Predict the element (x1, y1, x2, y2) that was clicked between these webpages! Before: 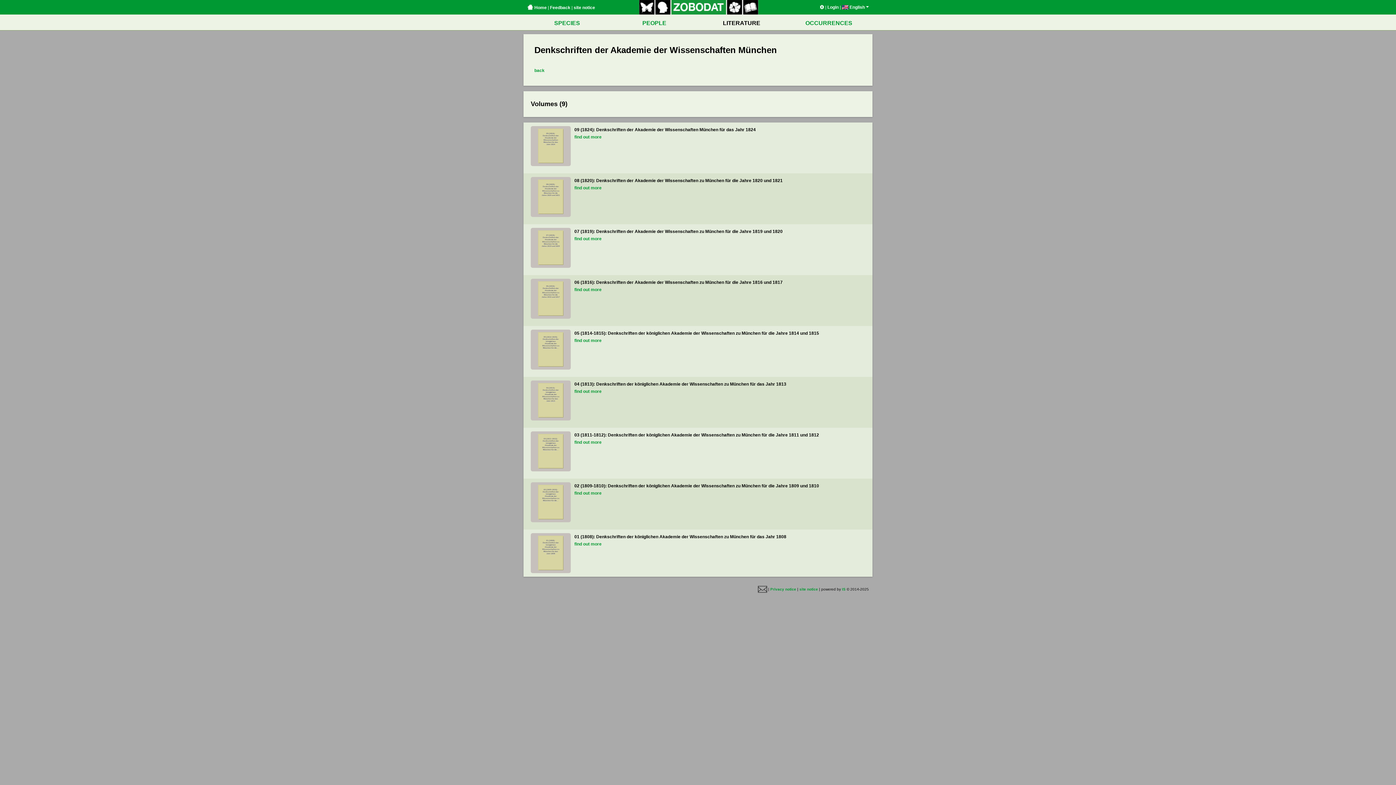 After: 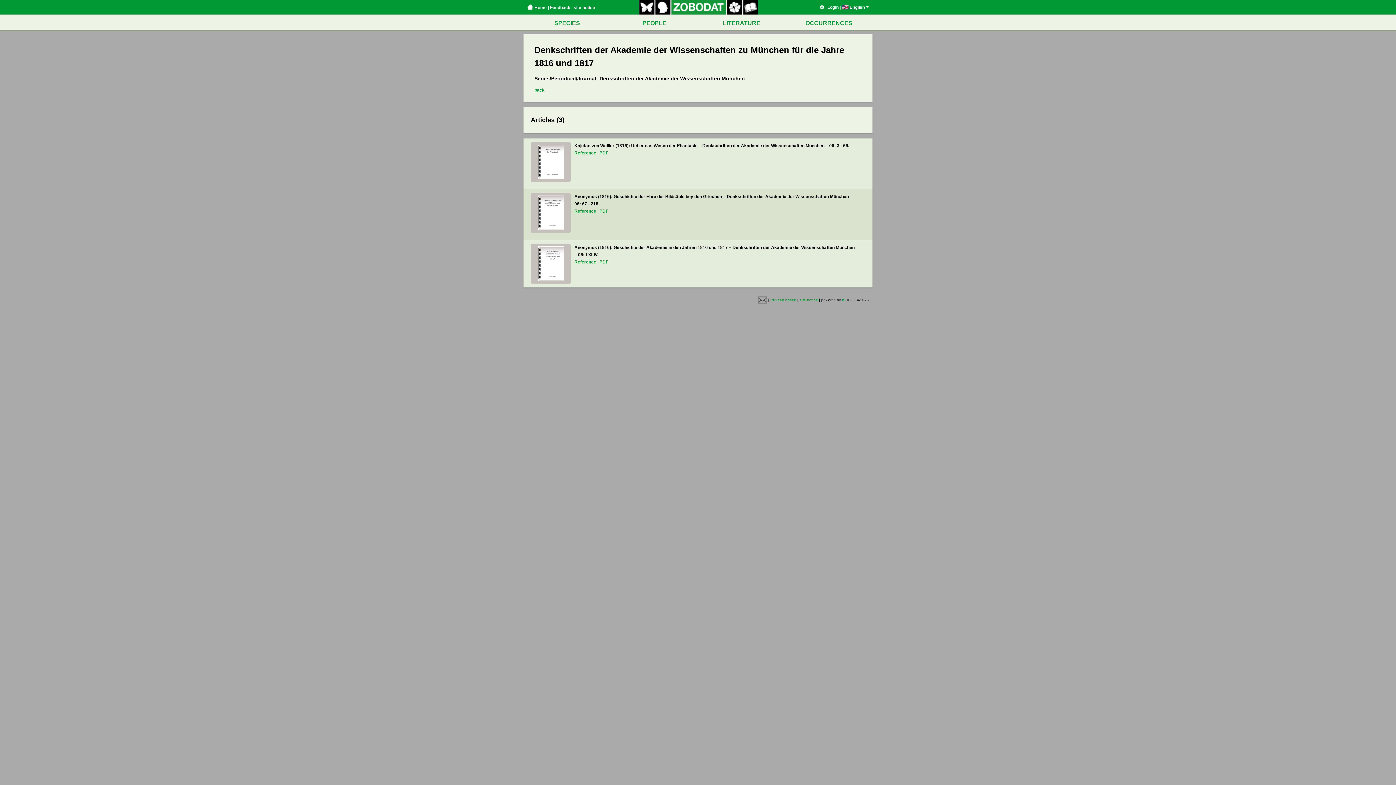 Action: bbox: (574, 287, 601, 292) label: find out more